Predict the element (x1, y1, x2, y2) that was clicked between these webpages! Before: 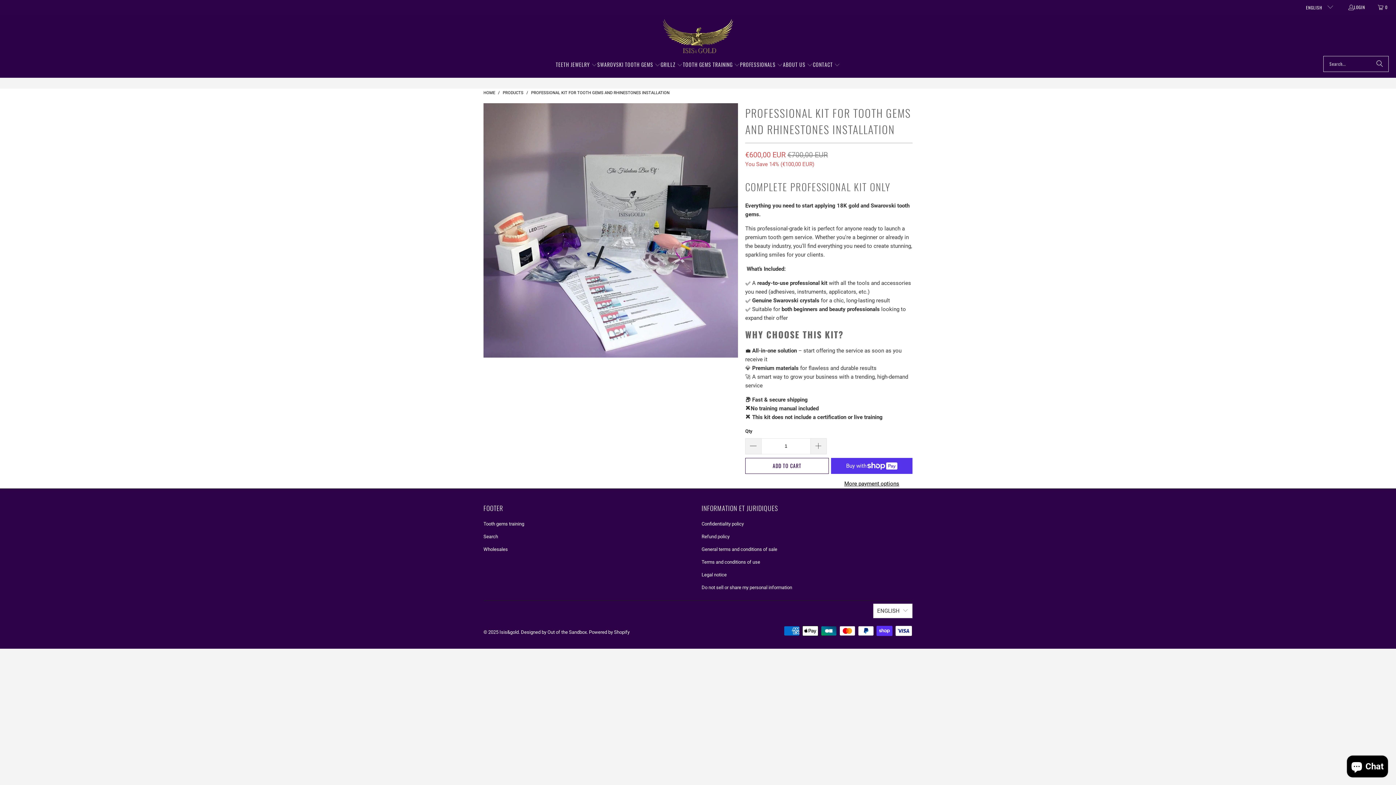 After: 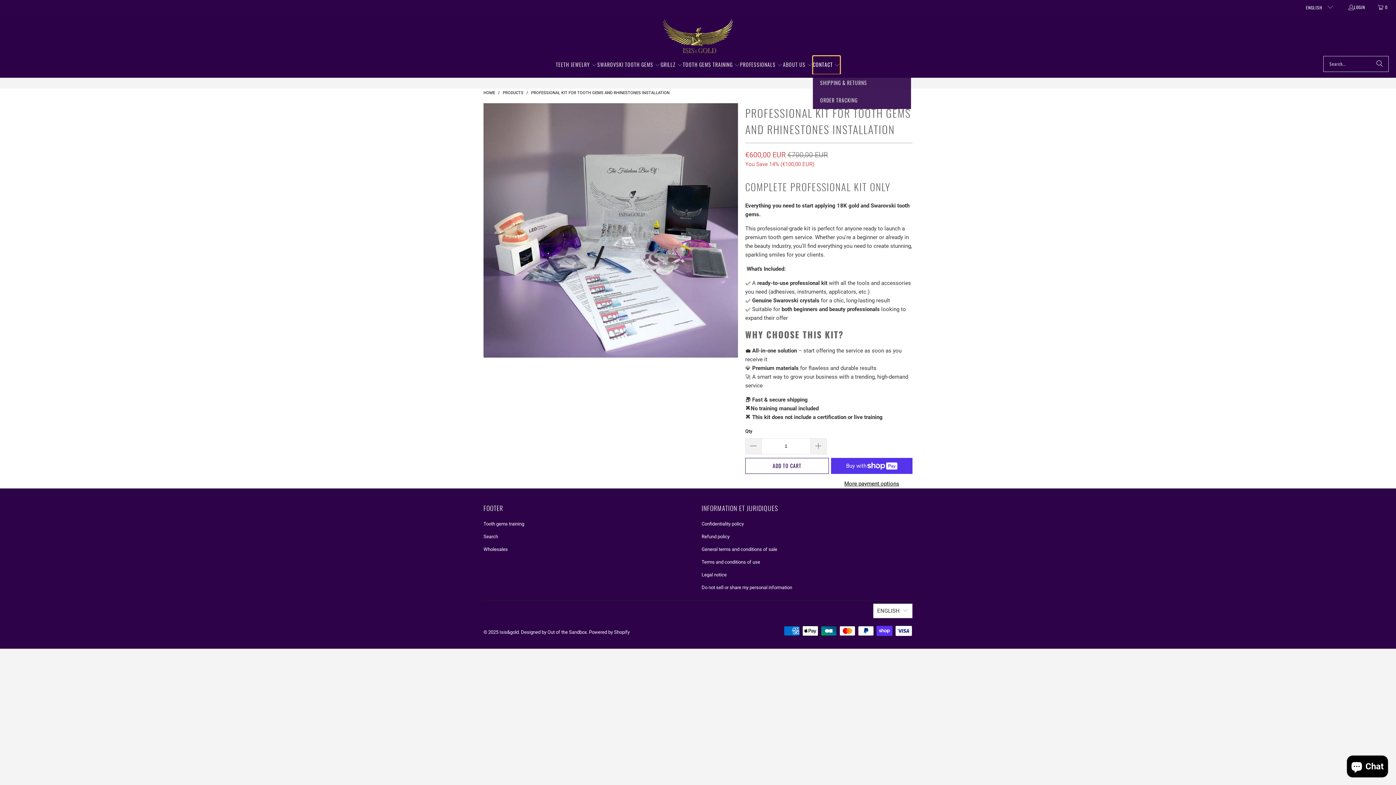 Action: bbox: (813, 55, 840, 74) label: CONTACT 